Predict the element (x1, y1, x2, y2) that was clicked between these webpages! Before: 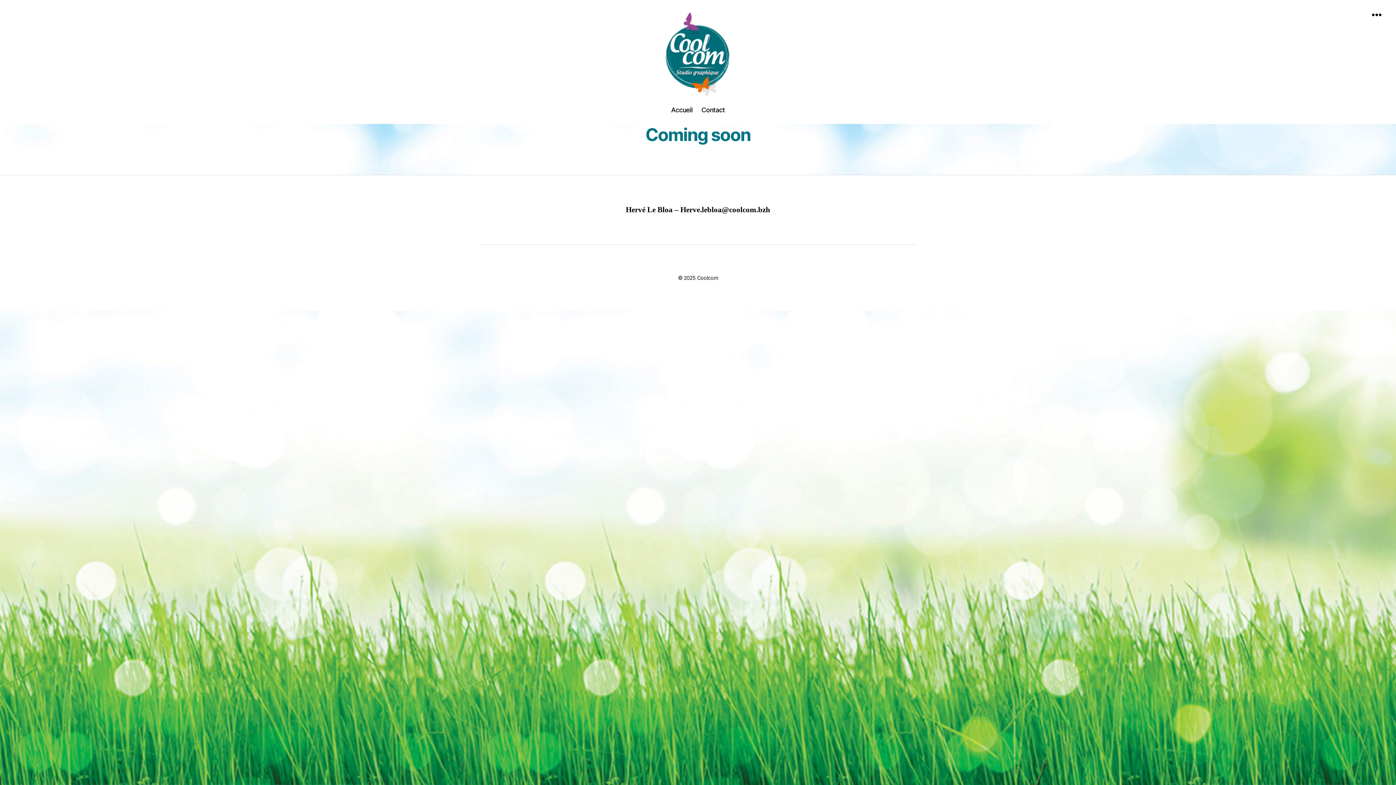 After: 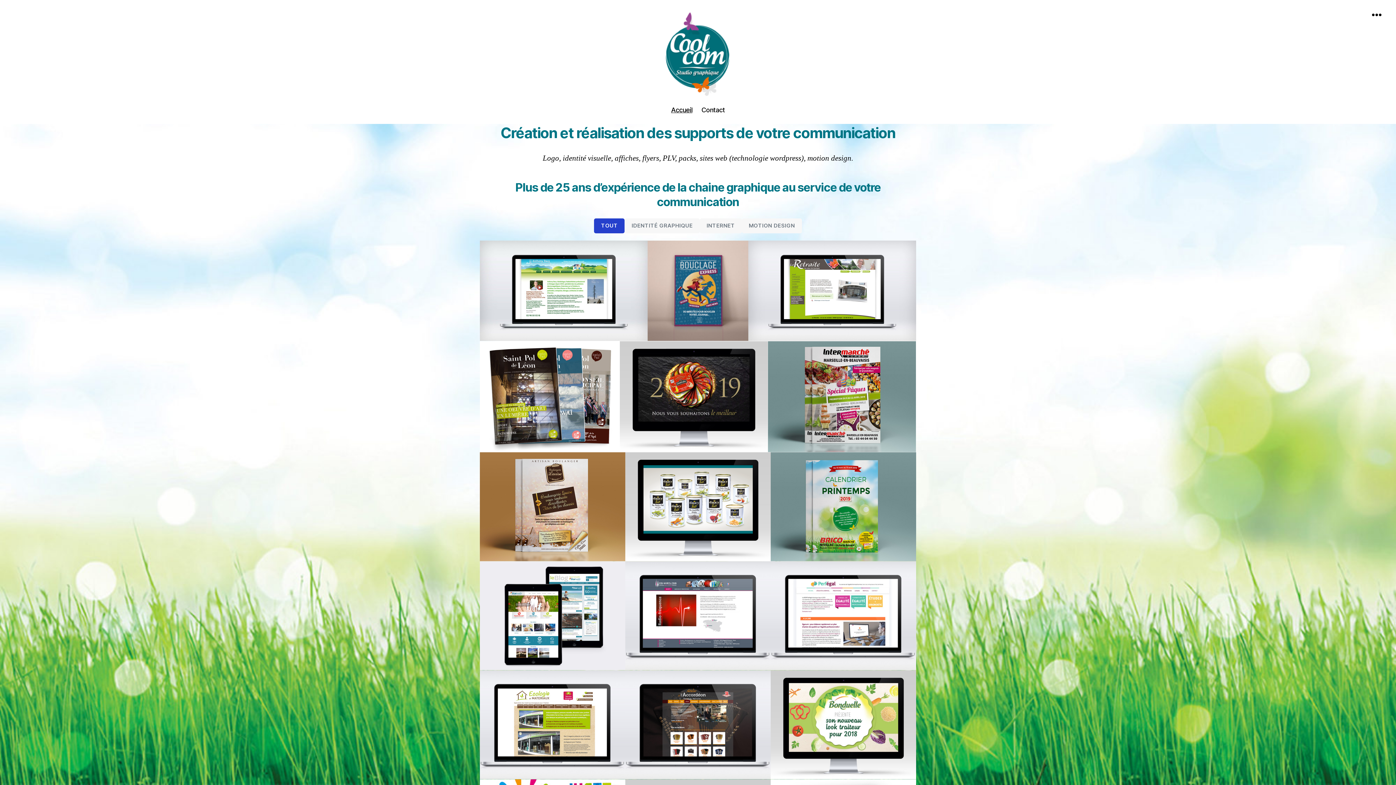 Action: bbox: (671, 106, 692, 113) label: Accueil